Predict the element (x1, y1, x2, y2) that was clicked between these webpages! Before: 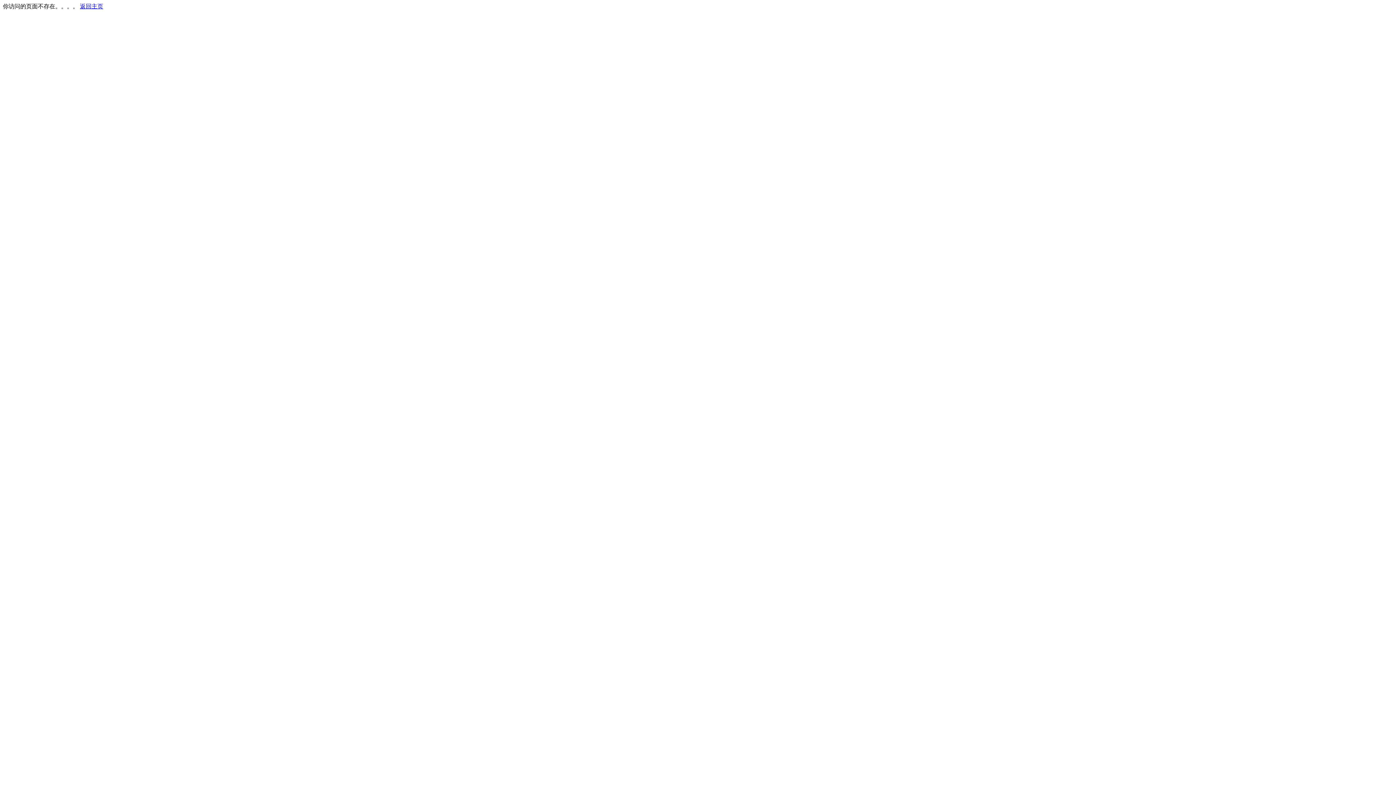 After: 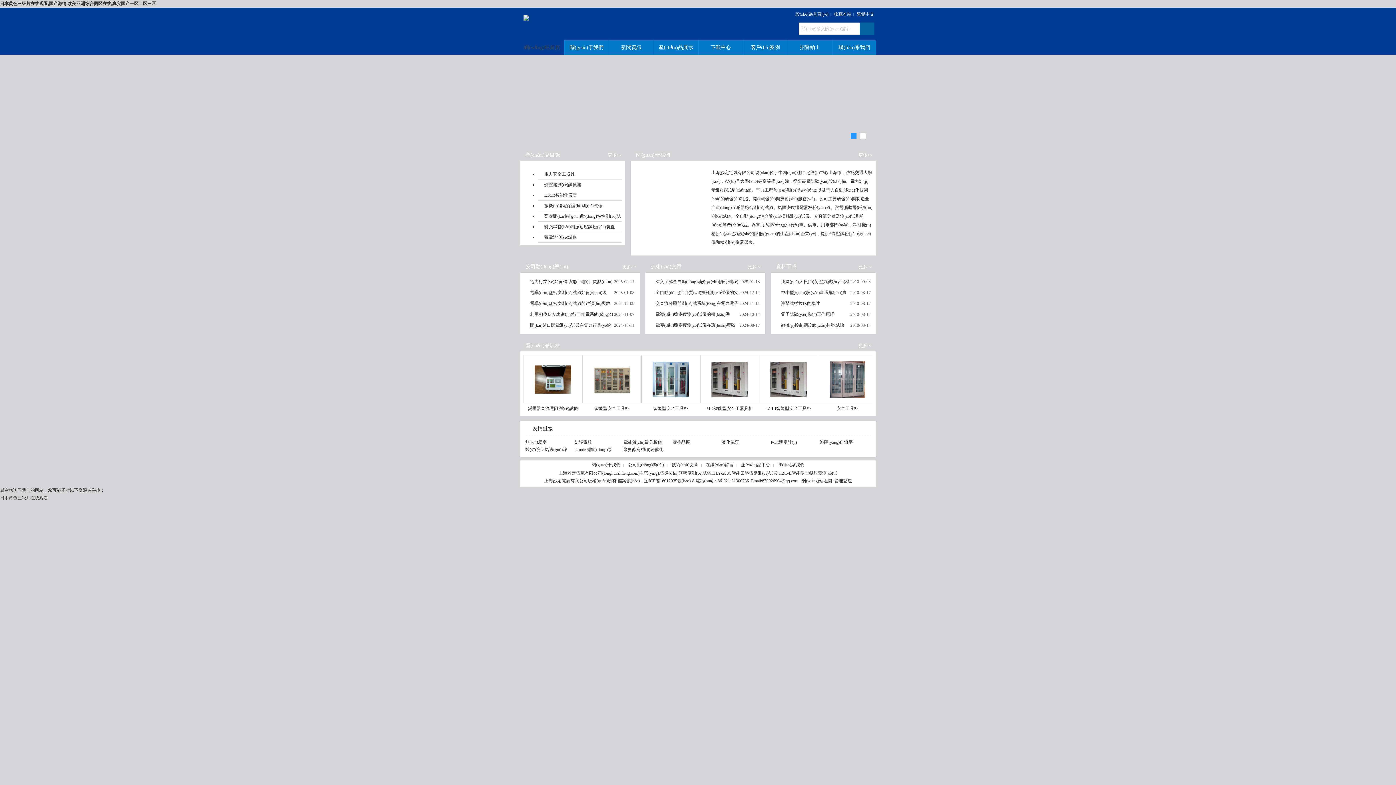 Action: bbox: (80, 3, 103, 9) label: 返回主页